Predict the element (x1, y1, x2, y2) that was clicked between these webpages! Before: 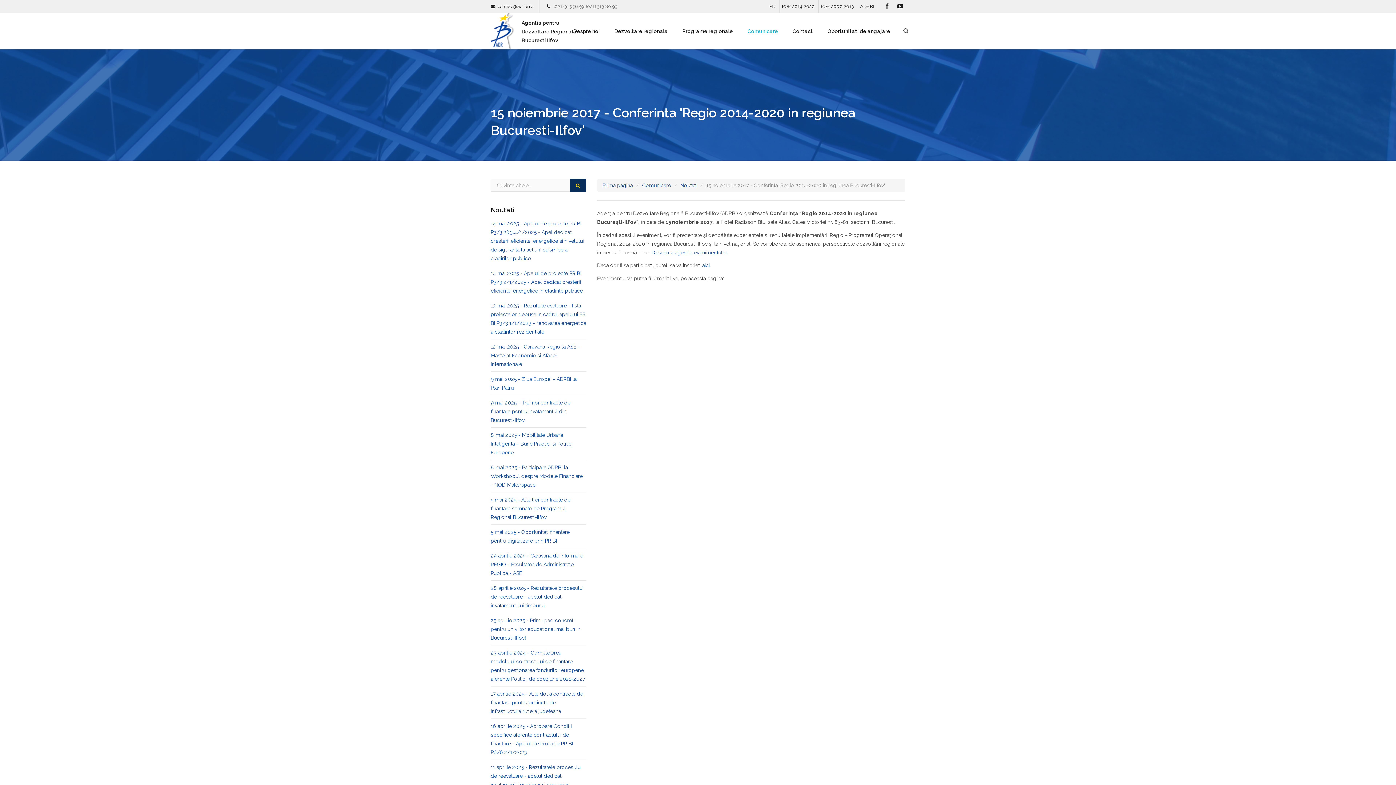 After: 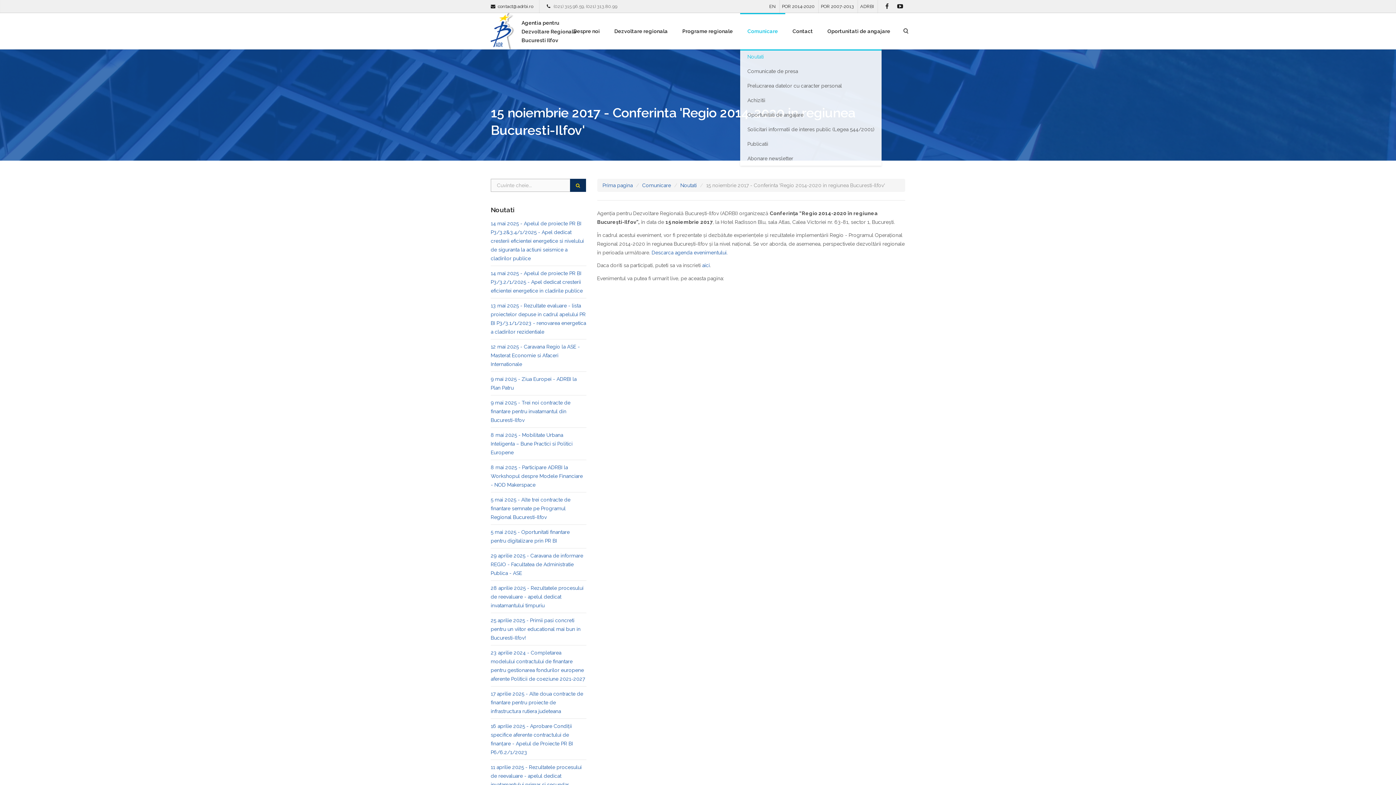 Action: bbox: (740, 13, 785, 49) label: Comunicare